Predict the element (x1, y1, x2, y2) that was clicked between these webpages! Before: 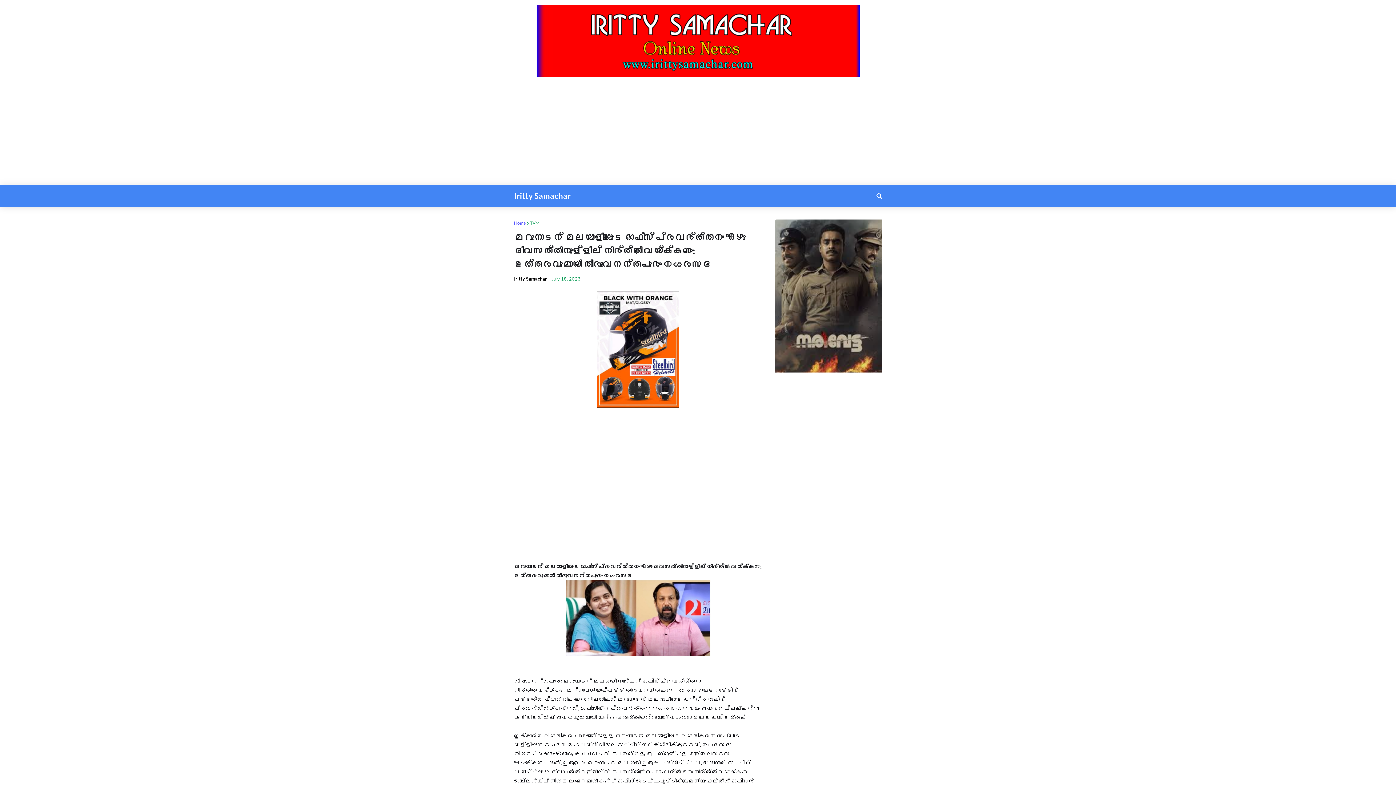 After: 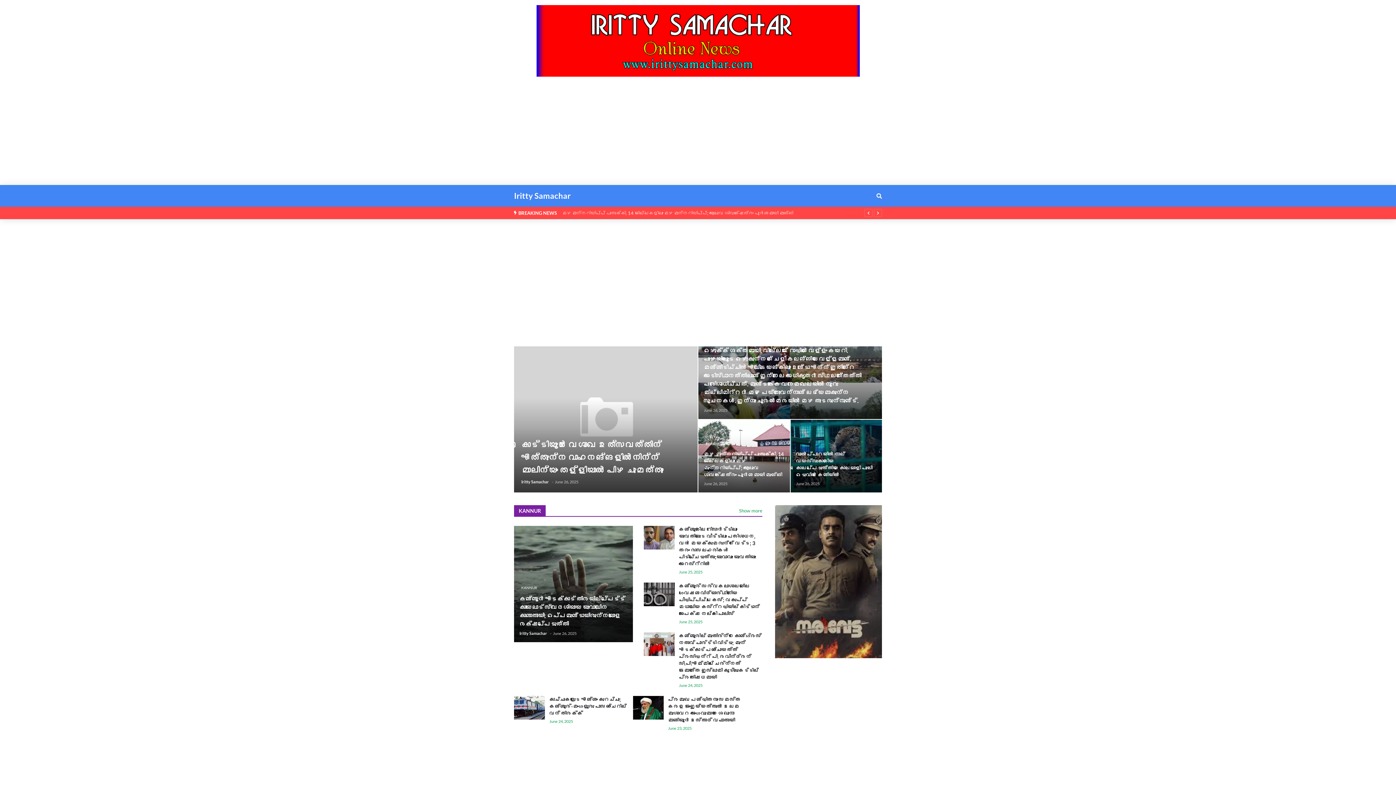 Action: label: Home bbox: (514, 219, 525, 226)